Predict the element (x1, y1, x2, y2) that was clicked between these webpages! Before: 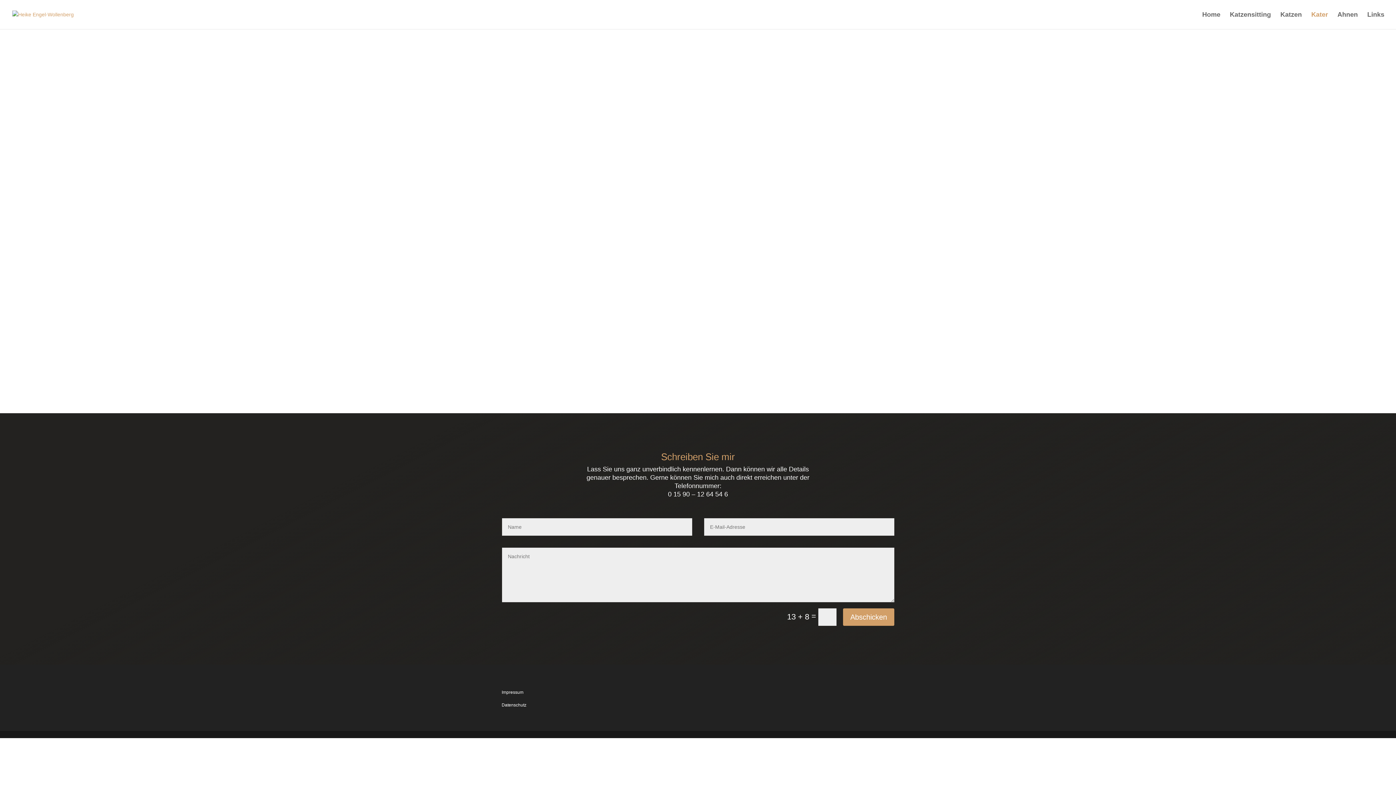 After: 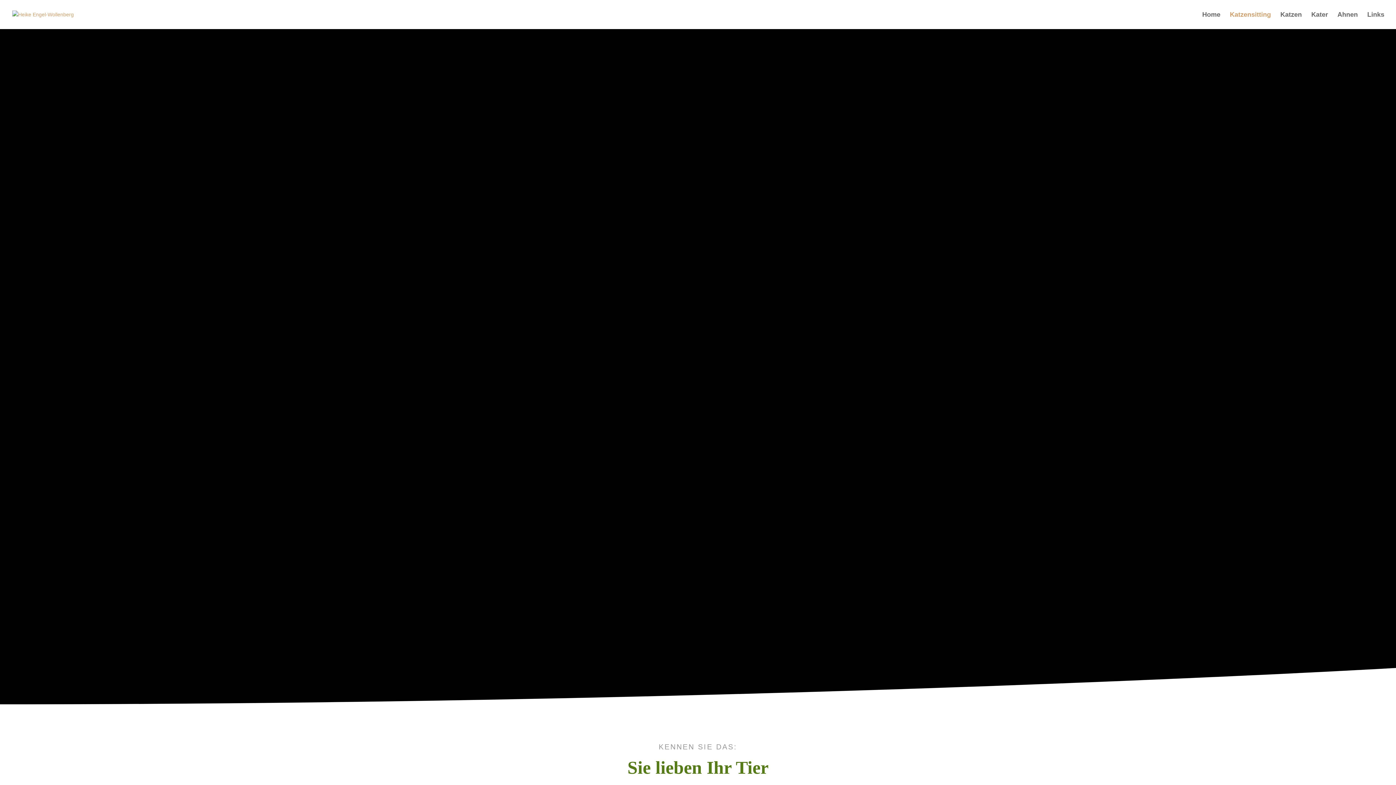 Action: label: Katzensitting bbox: (1230, 12, 1271, 29)